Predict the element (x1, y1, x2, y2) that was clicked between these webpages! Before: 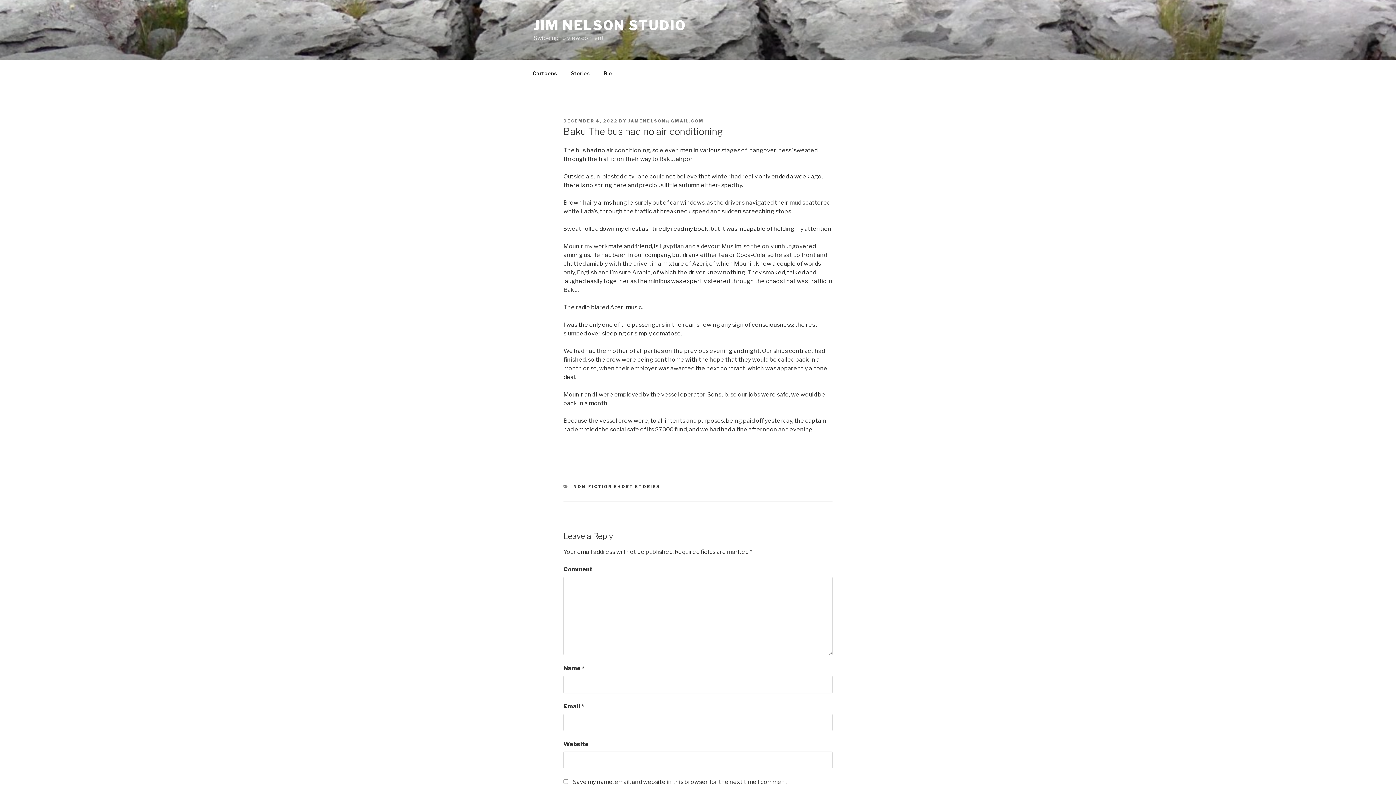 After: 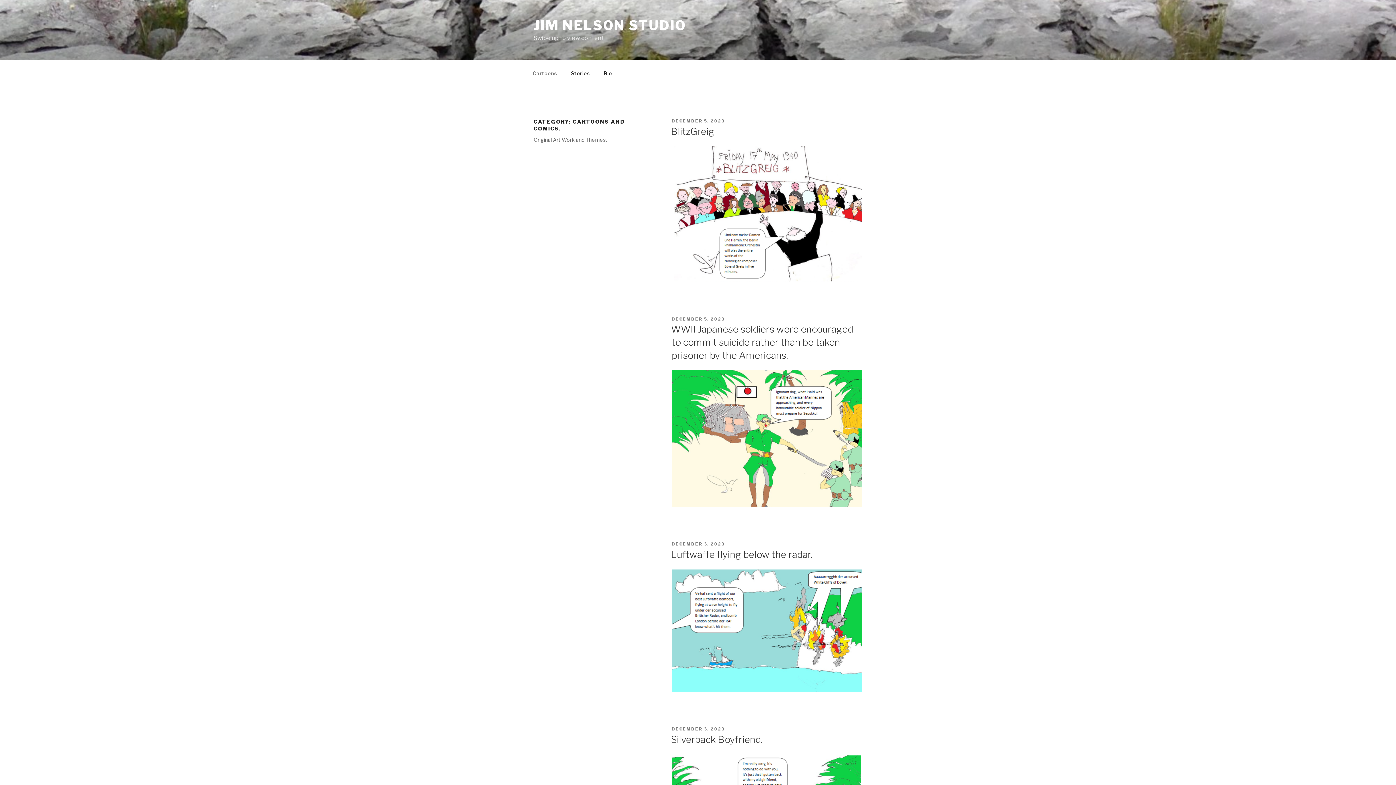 Action: bbox: (526, 64, 563, 82) label: Cartoons